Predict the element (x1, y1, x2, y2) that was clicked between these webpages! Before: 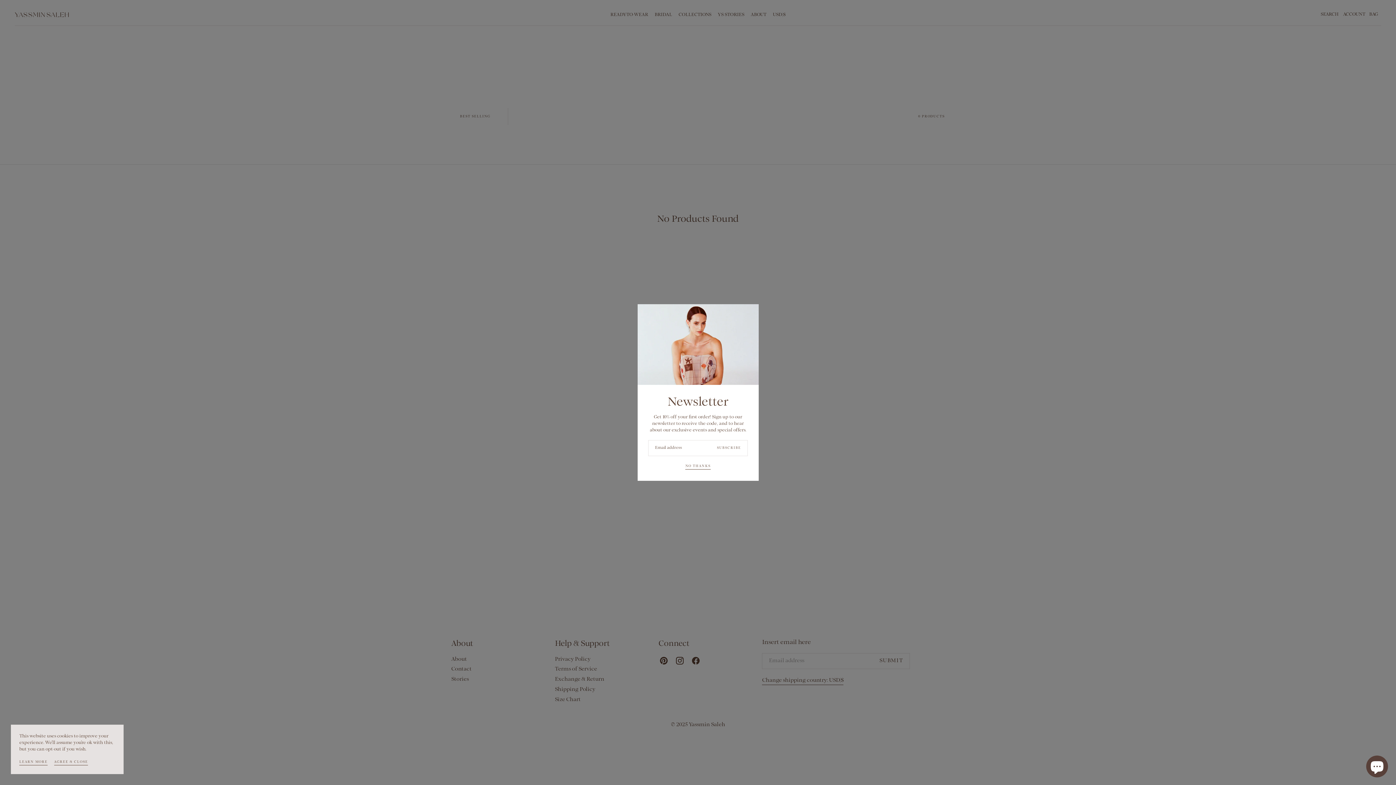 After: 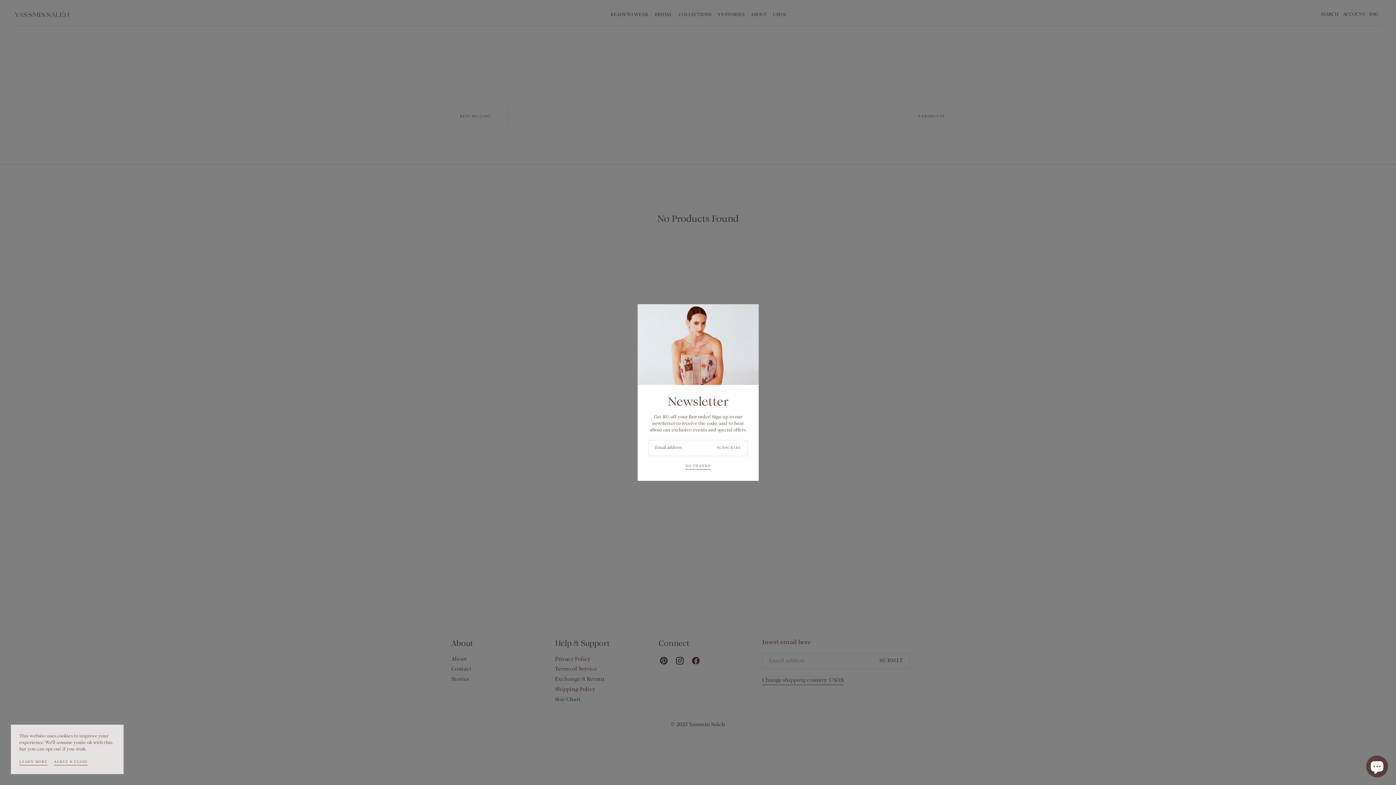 Action: bbox: (19, 759, 47, 766) label: LEARN MORE